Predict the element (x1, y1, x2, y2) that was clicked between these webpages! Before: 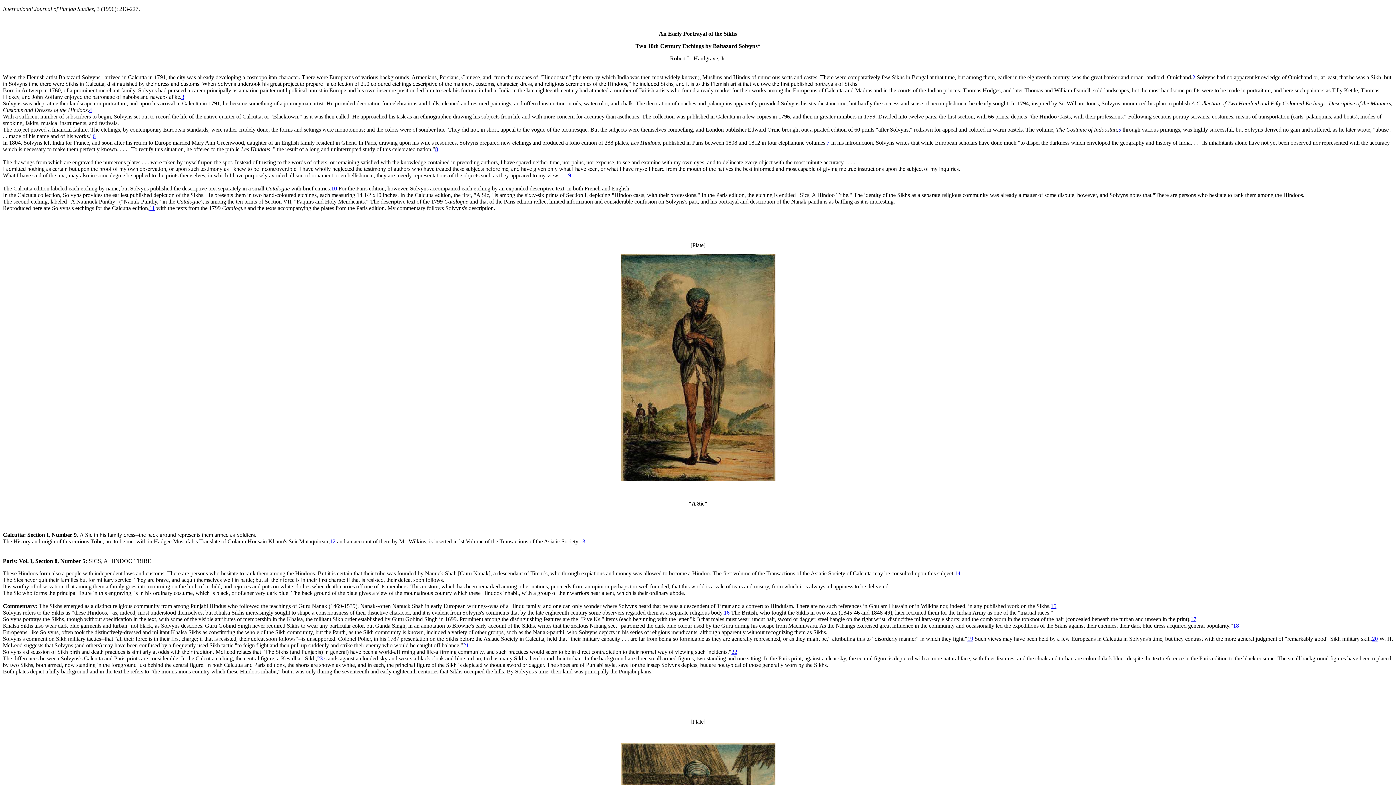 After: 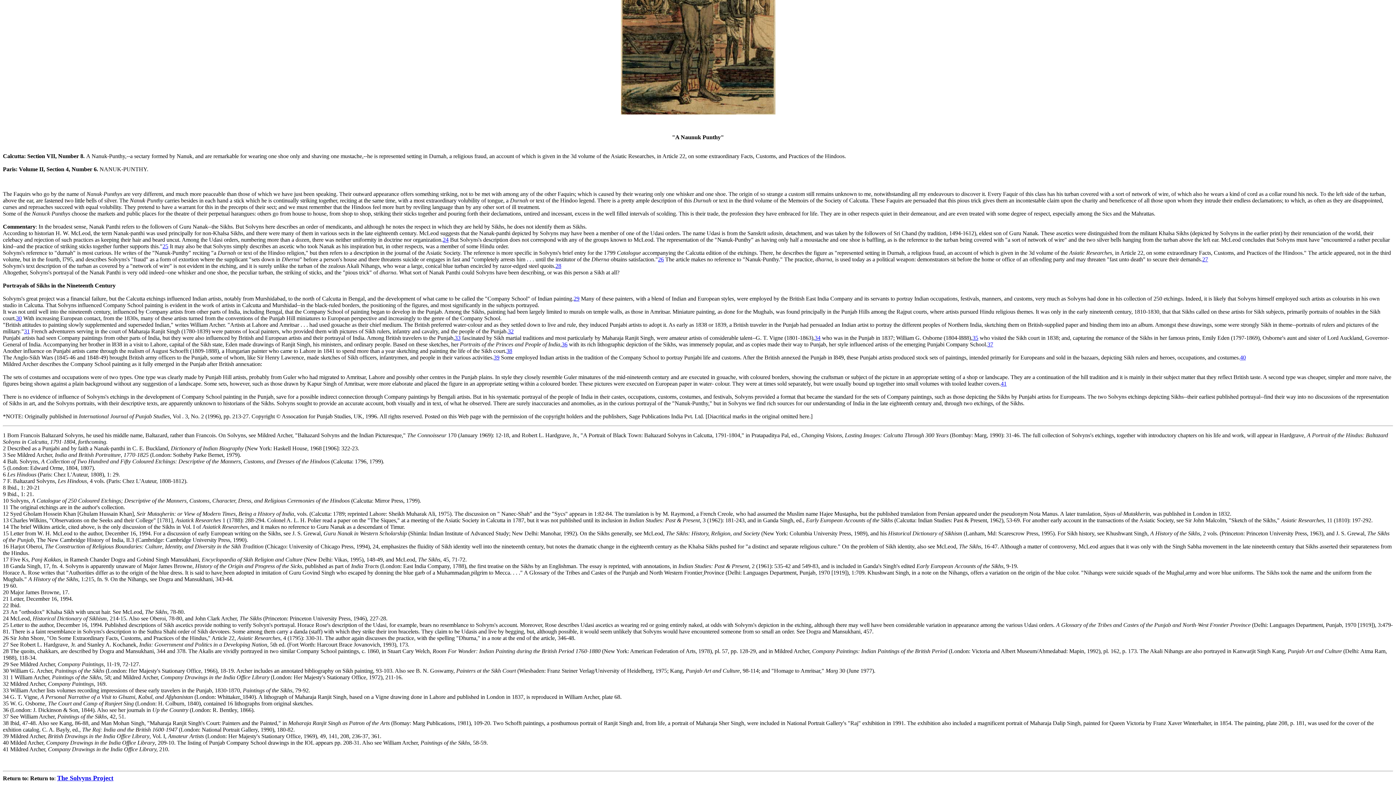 Action: bbox: (329, 538, 335, 544) label: 12